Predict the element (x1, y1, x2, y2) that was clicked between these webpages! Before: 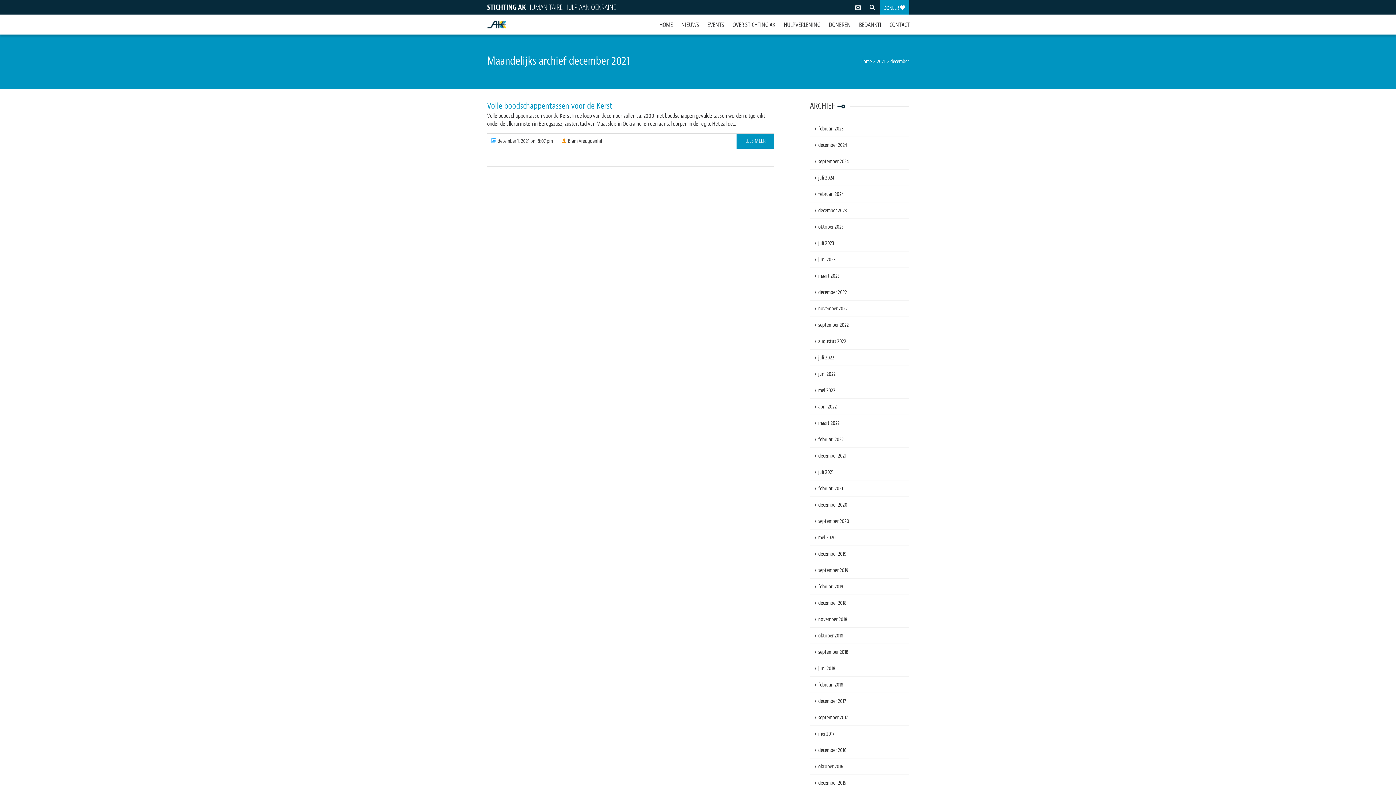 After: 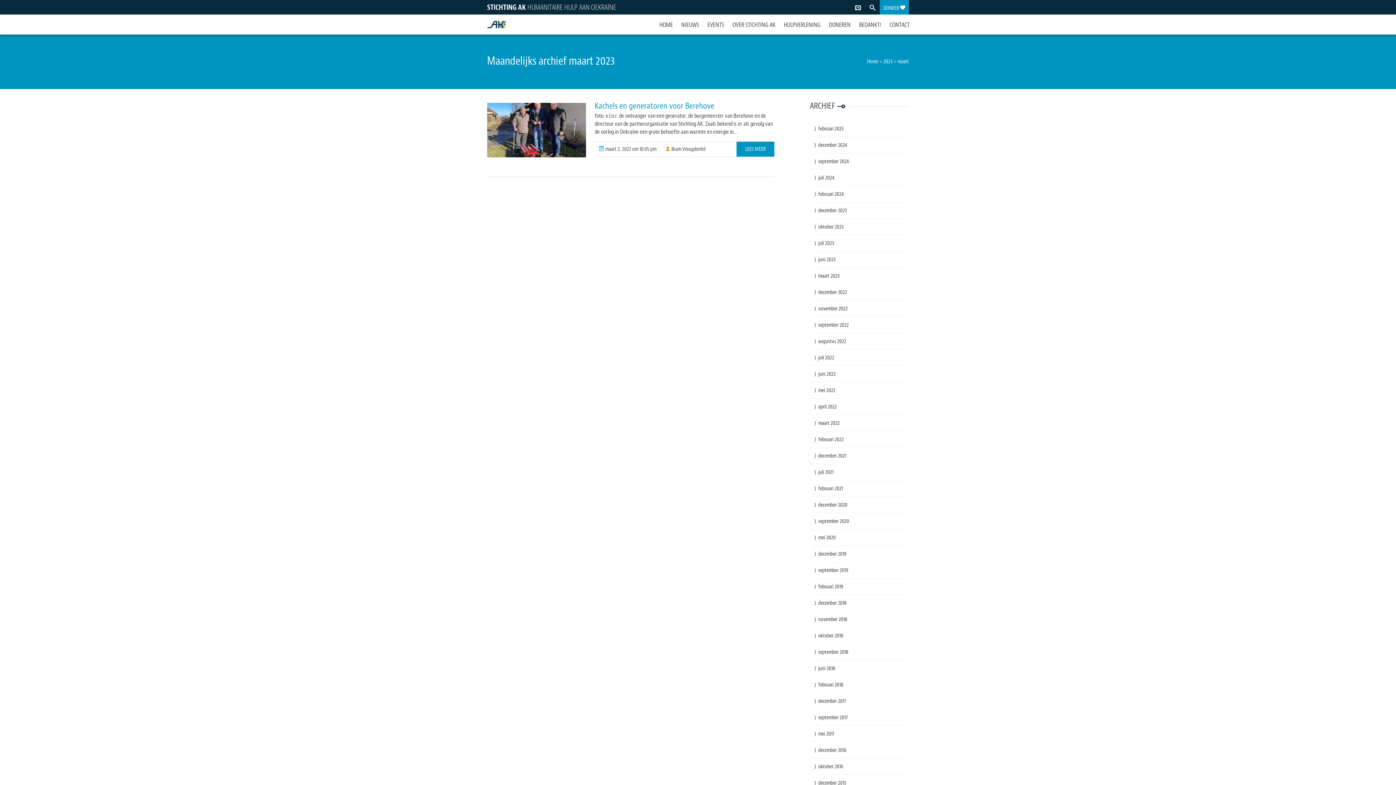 Action: bbox: (818, 272, 839, 279) label: maart 2023